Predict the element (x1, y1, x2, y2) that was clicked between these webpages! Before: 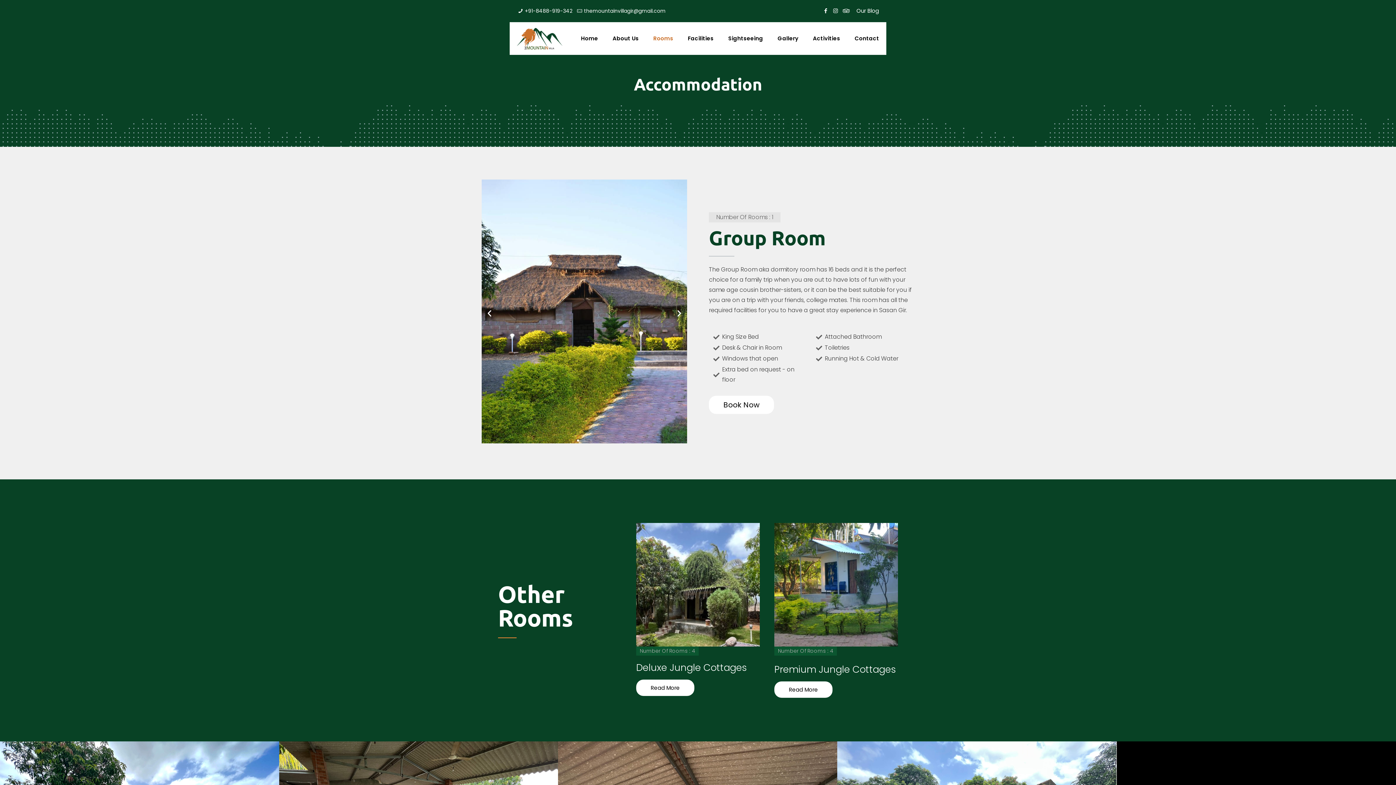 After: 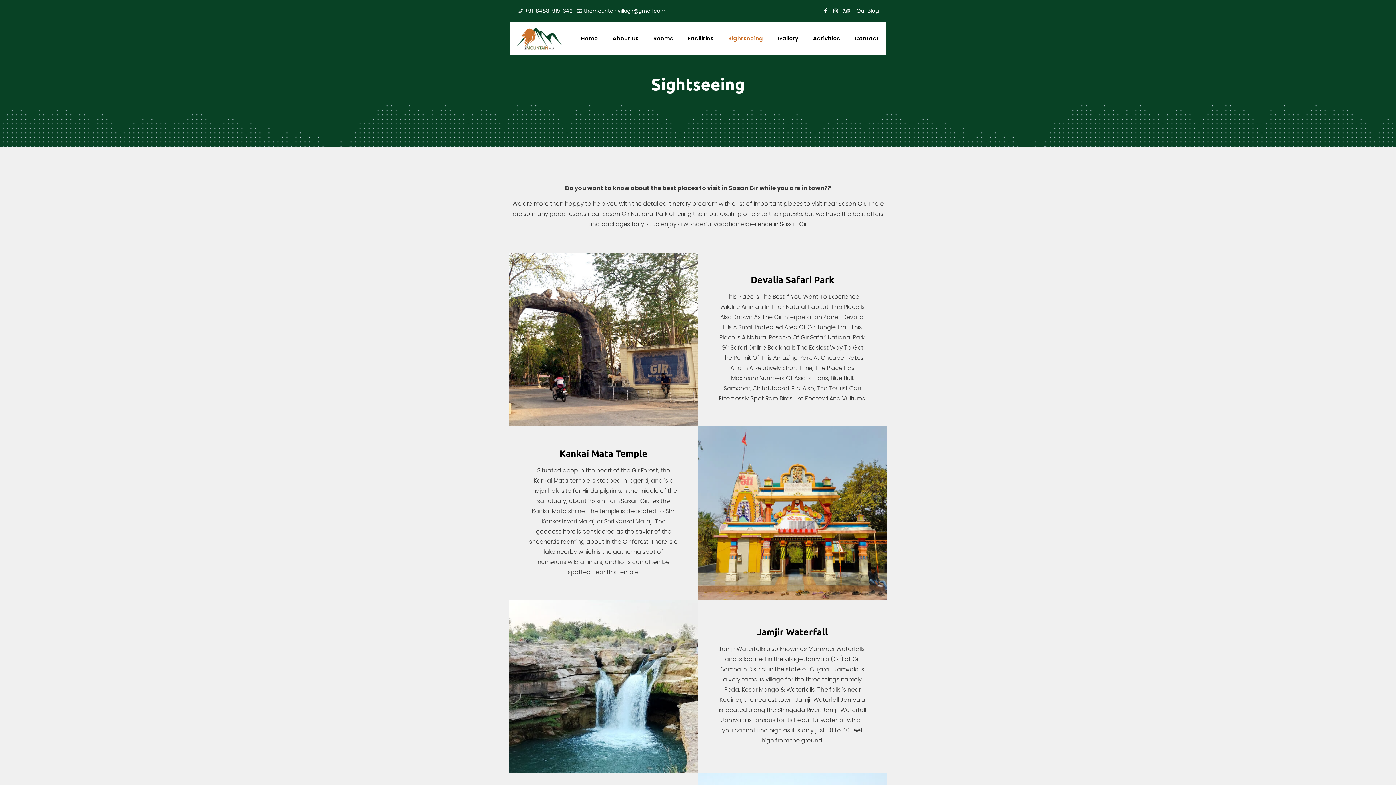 Action: label: Sightseeing bbox: (721, 22, 770, 54)